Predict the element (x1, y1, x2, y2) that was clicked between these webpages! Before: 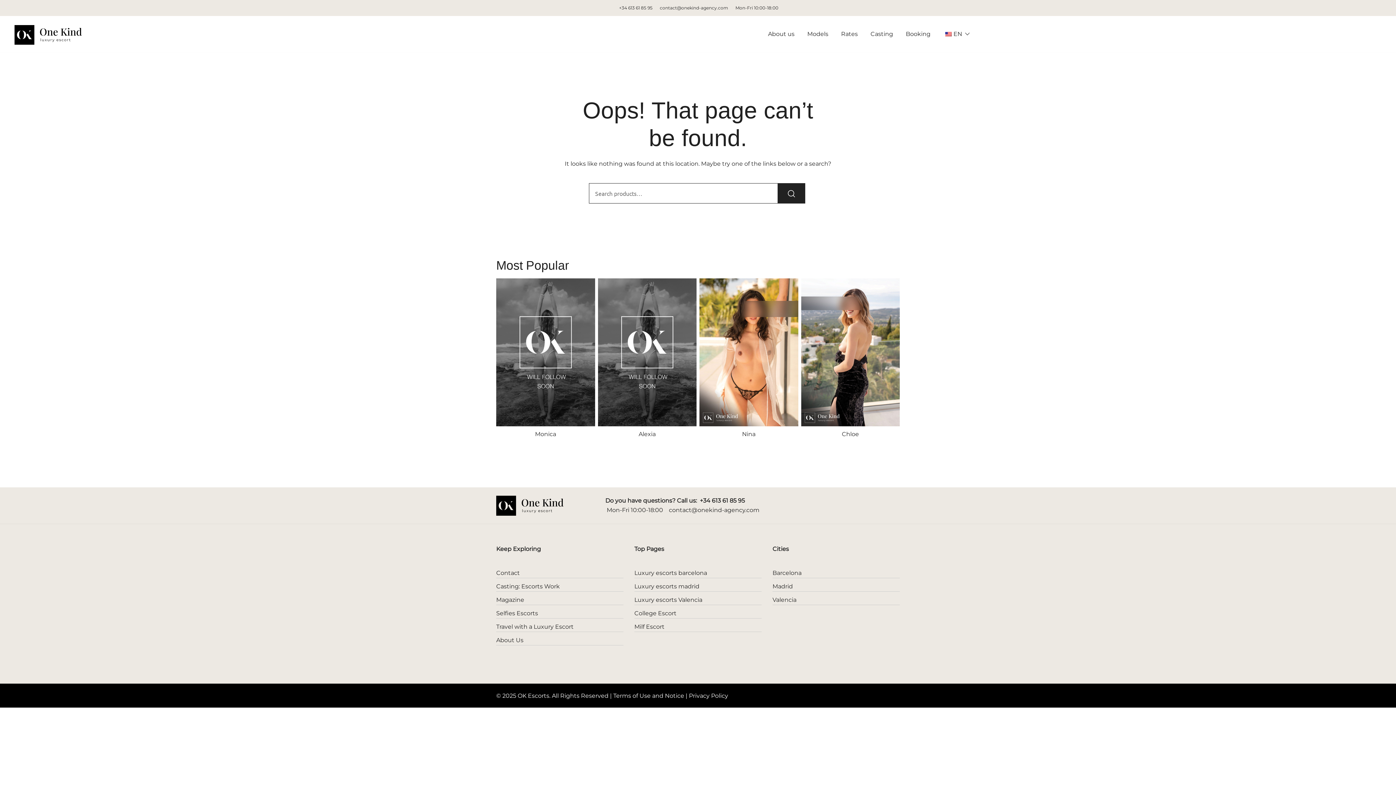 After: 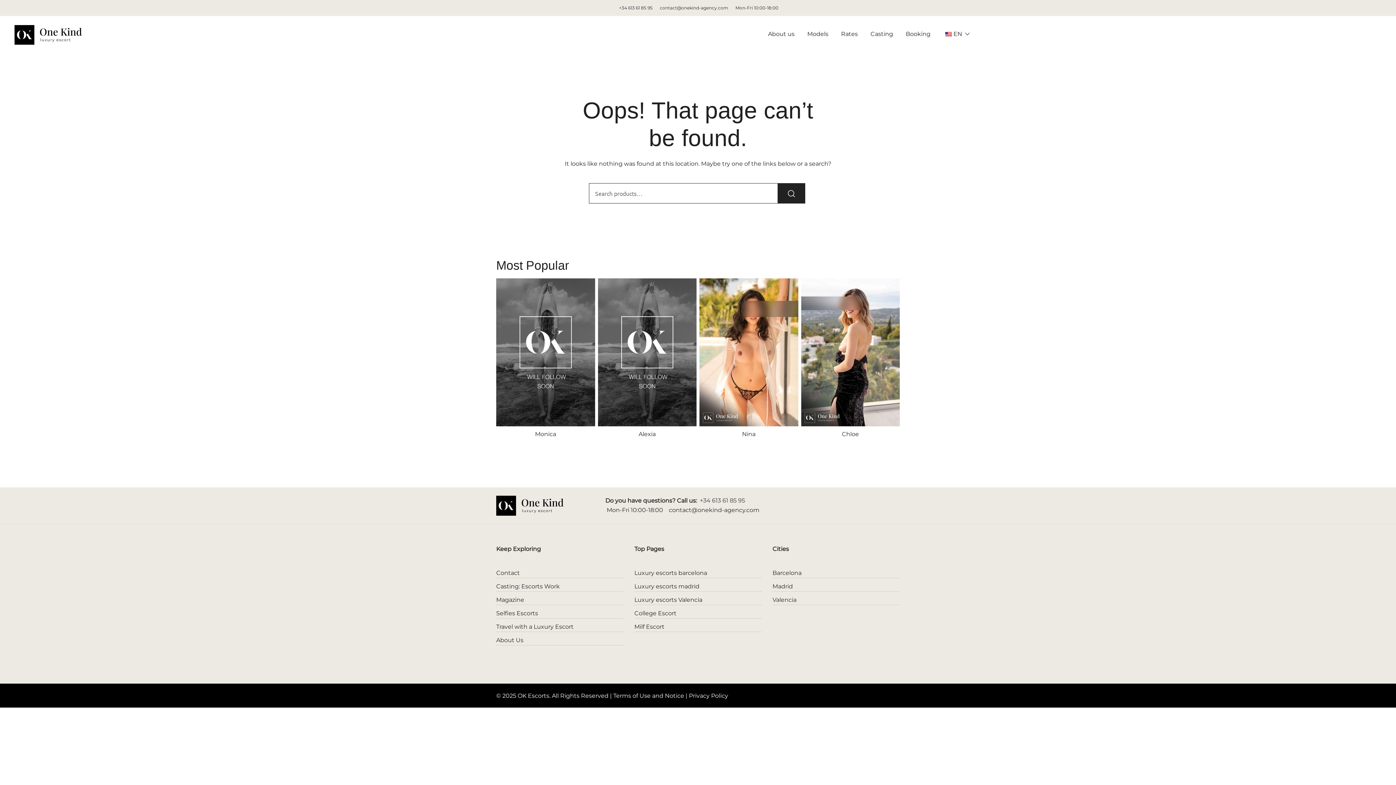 Action: bbox: (700, 497, 745, 504) label: +34 613 61 85 95